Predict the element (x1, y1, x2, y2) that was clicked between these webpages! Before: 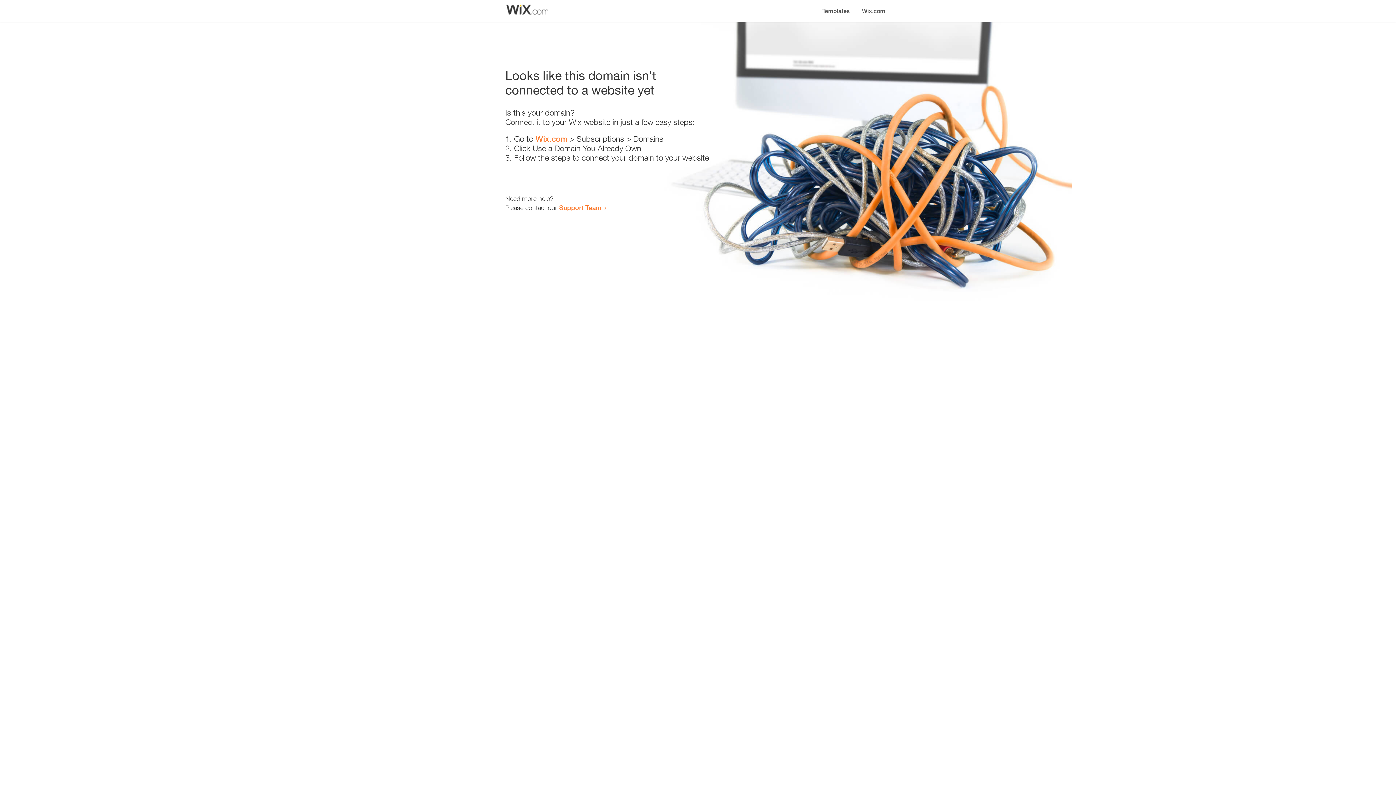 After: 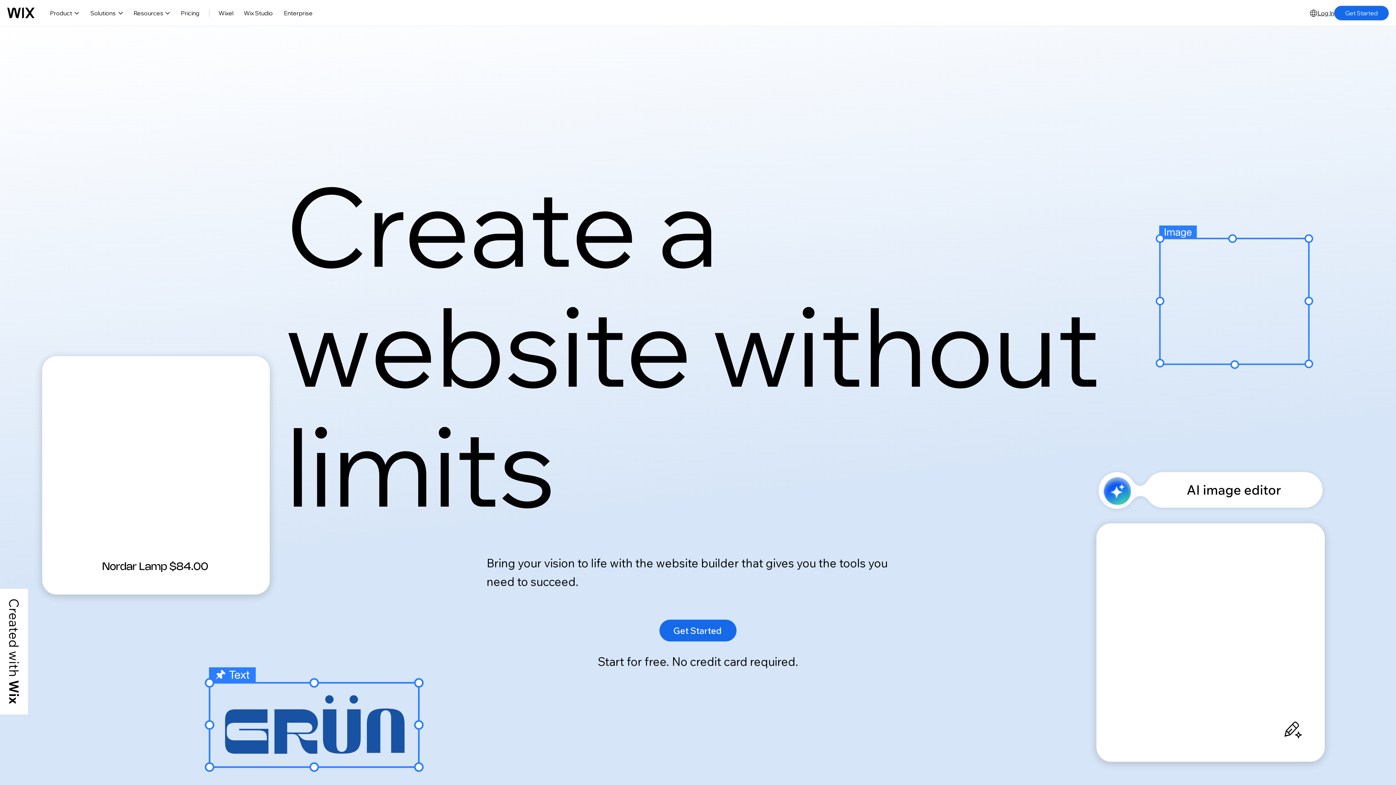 Action: label: Wix.com bbox: (856, 0, 890, 14)